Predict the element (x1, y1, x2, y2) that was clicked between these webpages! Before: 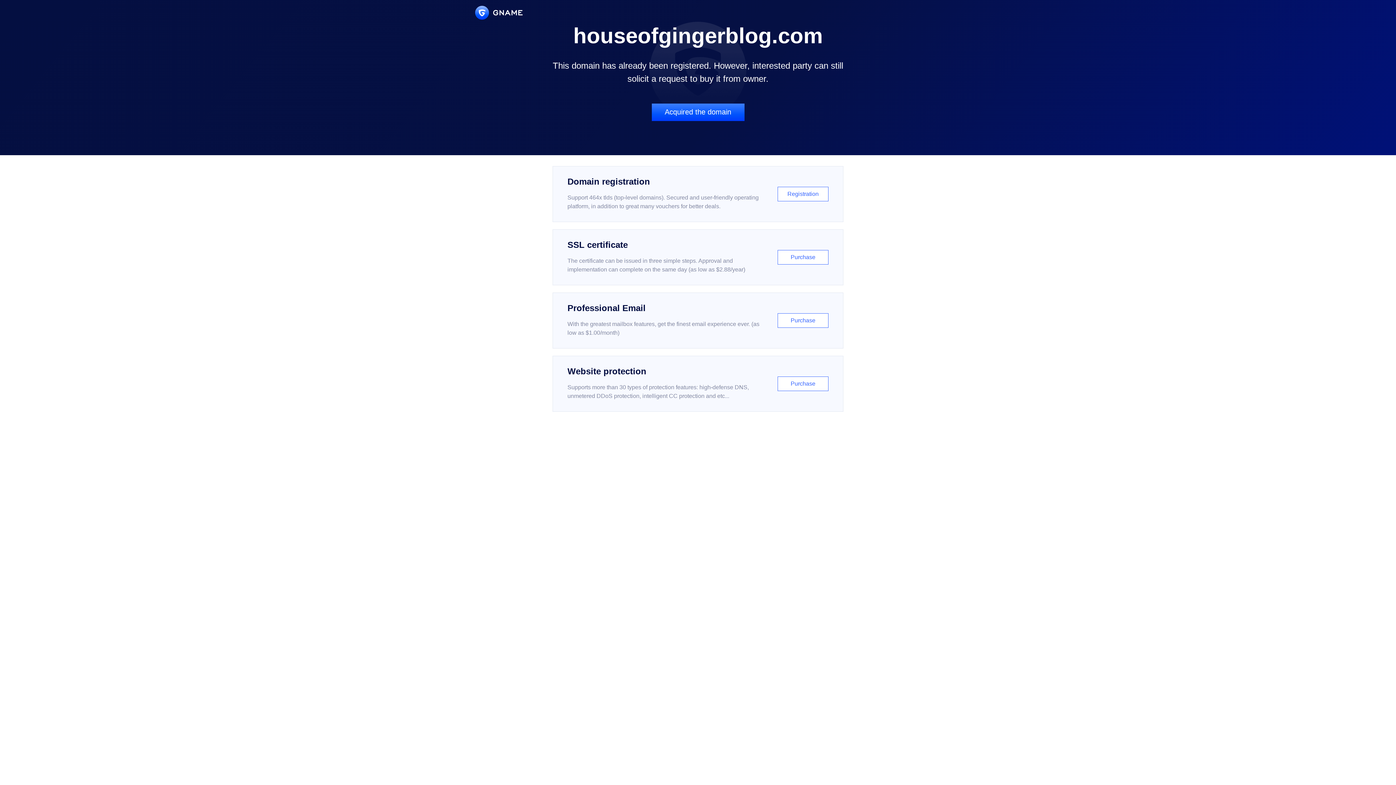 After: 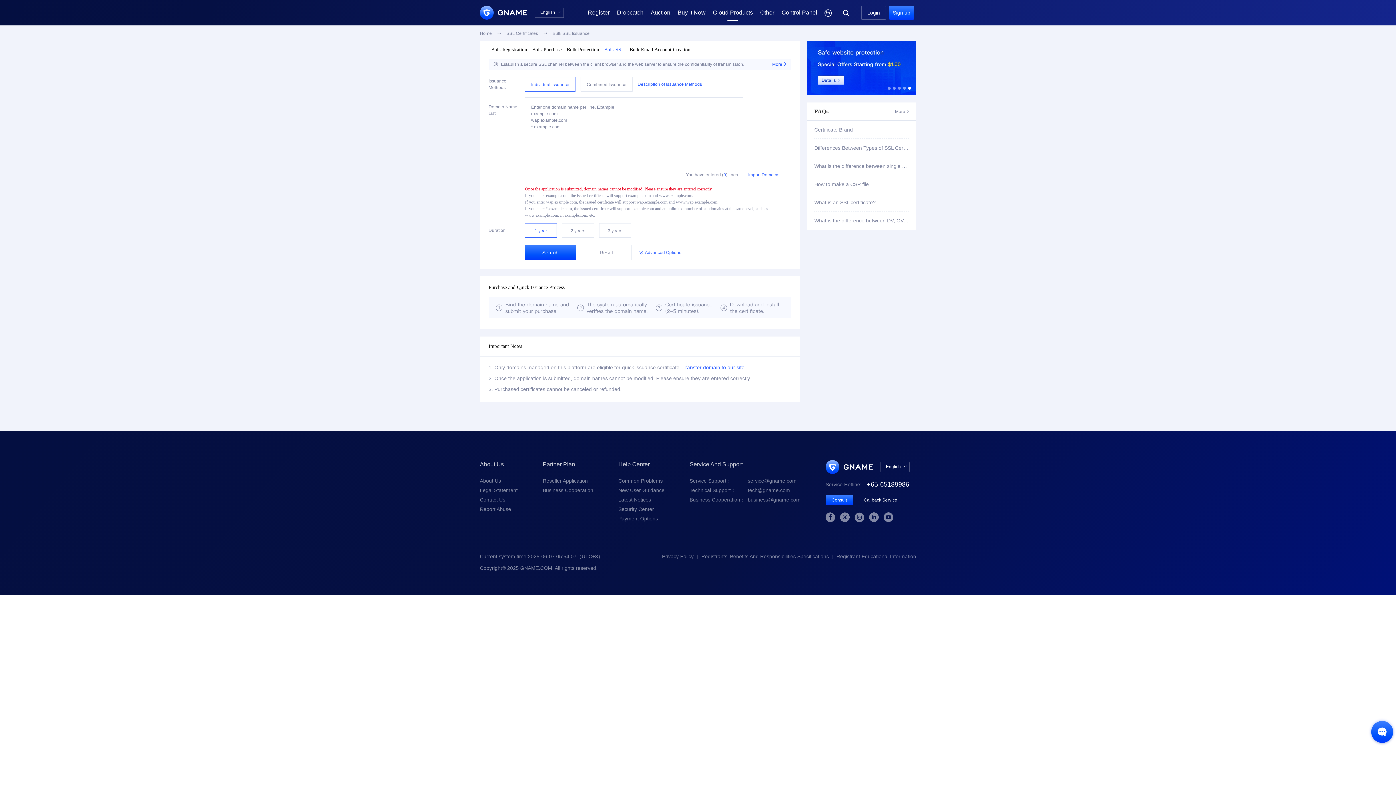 Action: bbox: (552, 229, 843, 285) label: SSL certificate

The certificate can be issued in three simple steps. Approval and implementation can complete on the same day (as low as $2.88/year)

Purchase